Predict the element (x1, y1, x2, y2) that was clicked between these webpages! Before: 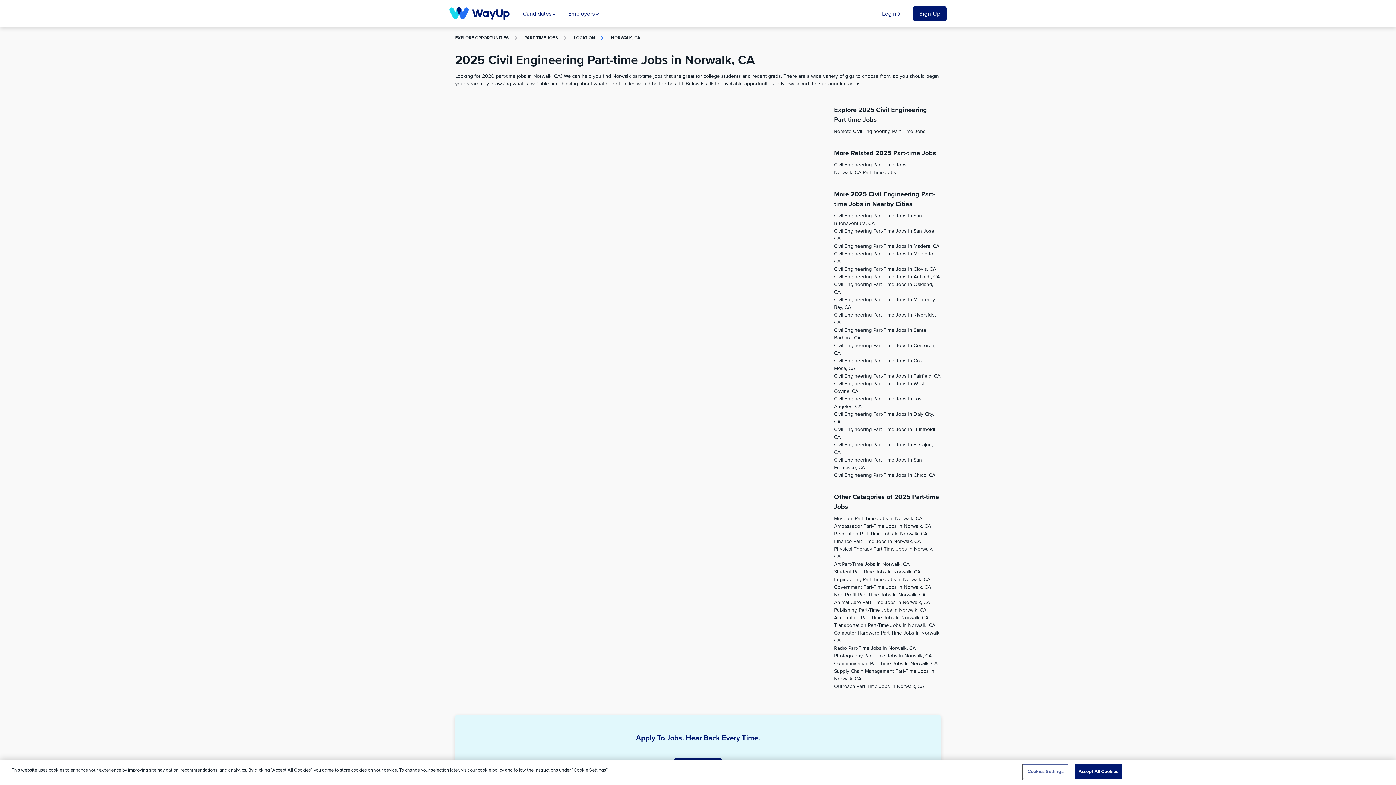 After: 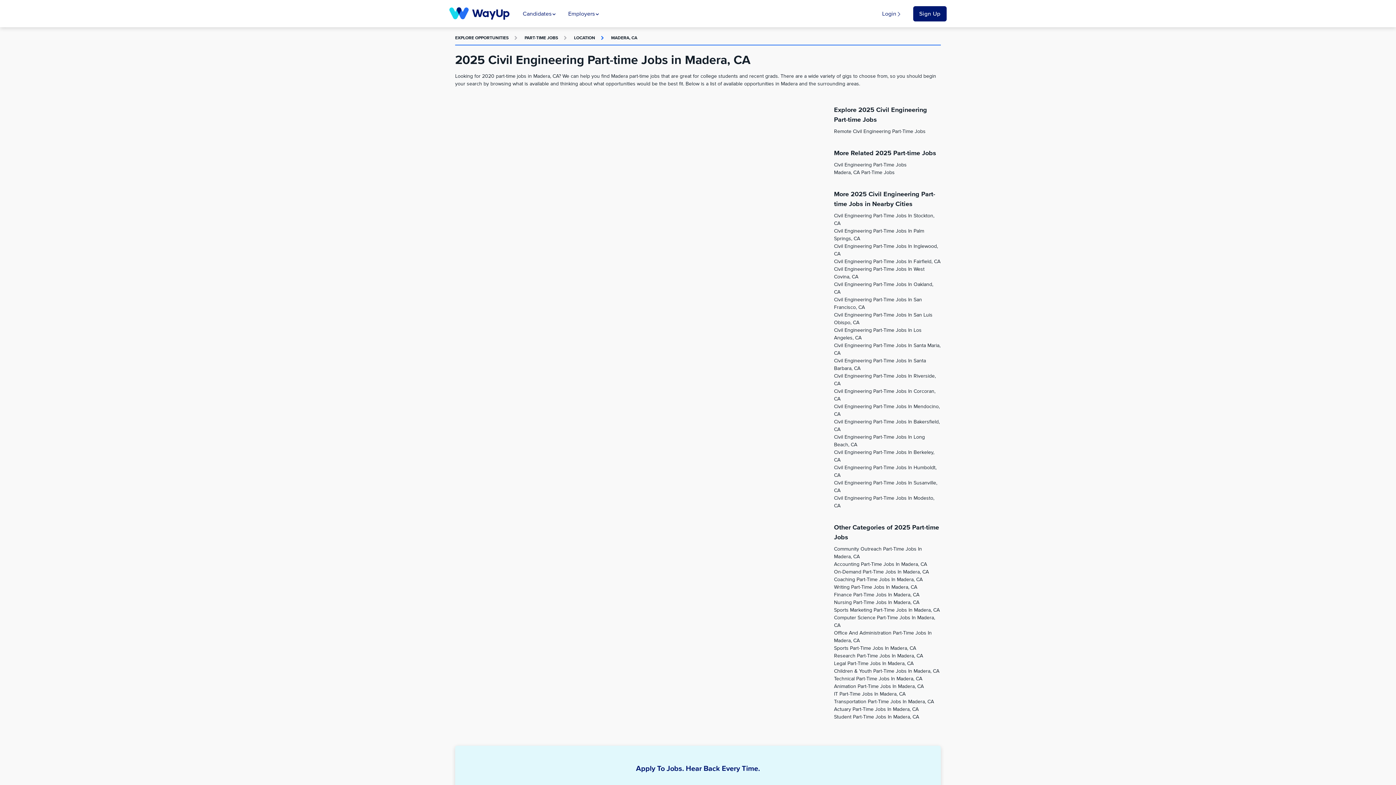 Action: label: Civil Engineering Part-Time Jobs In Madera, CA bbox: (834, 244, 939, 249)